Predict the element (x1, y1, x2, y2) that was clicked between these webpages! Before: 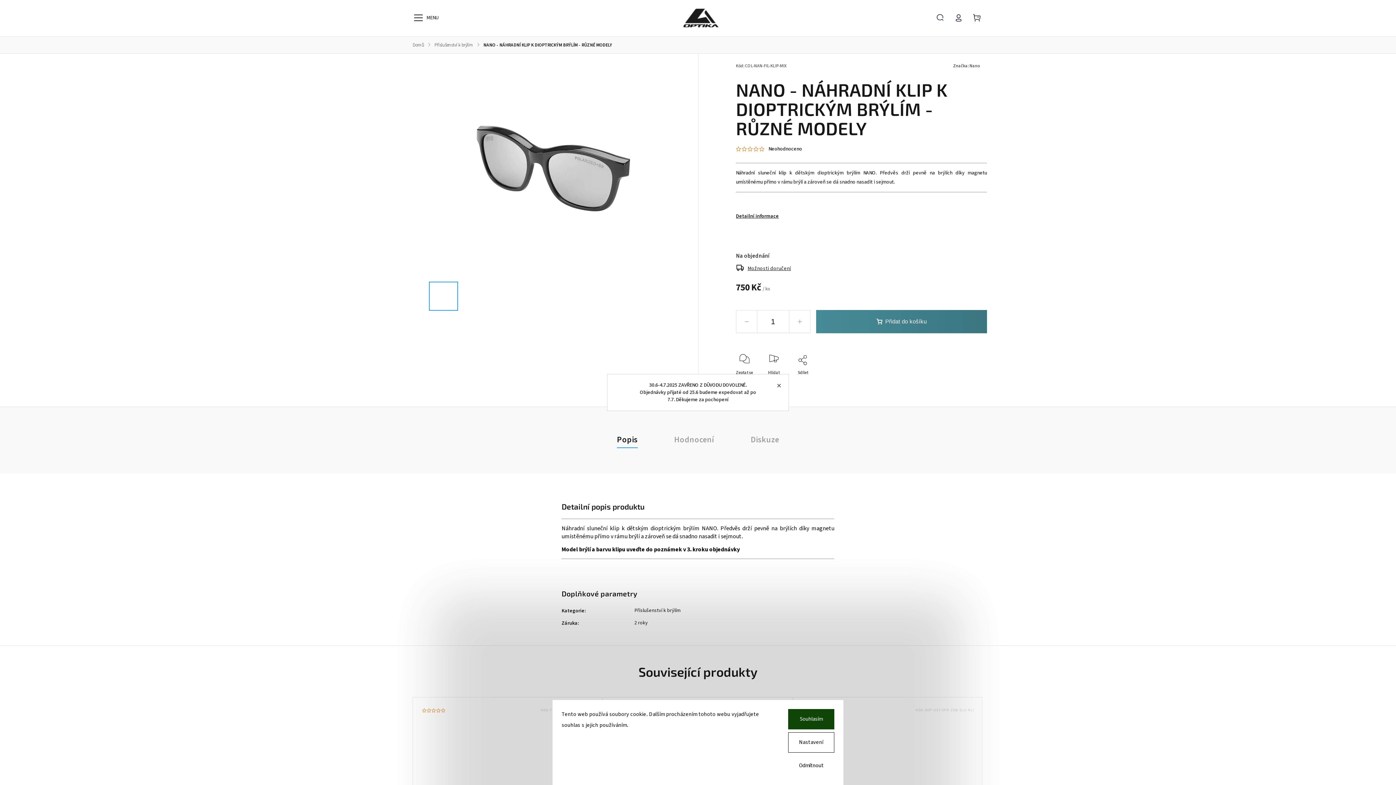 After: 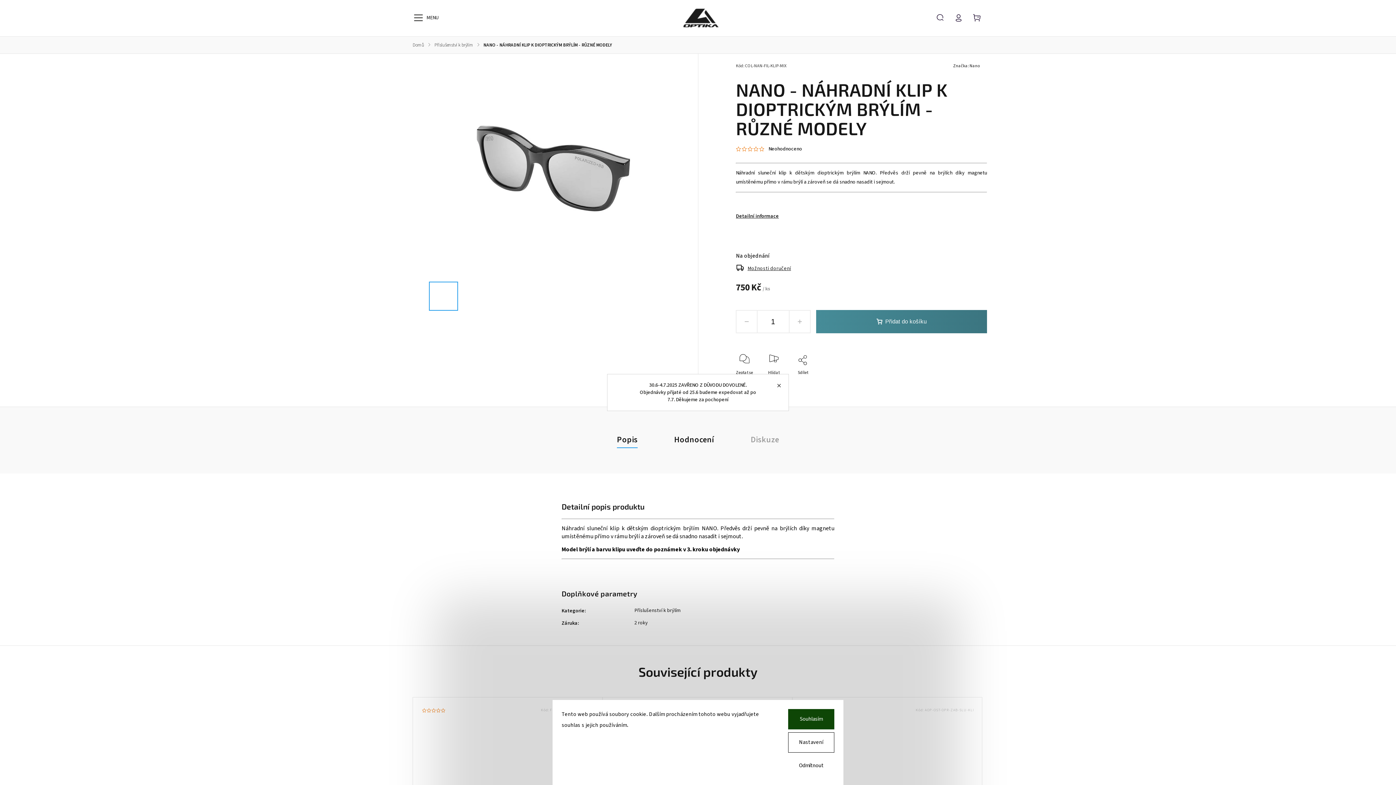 Action: label: Hodnocení bbox: (674, 432, 714, 448)